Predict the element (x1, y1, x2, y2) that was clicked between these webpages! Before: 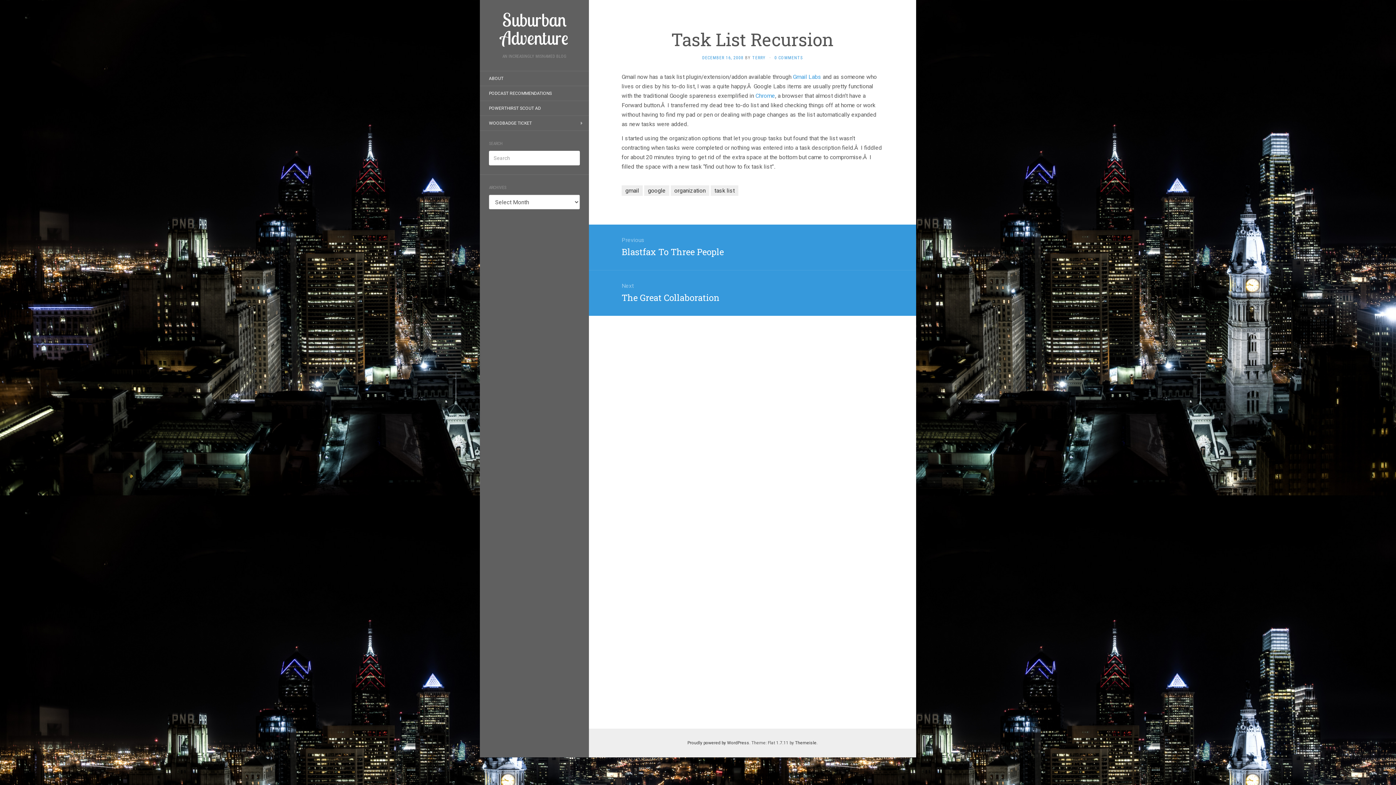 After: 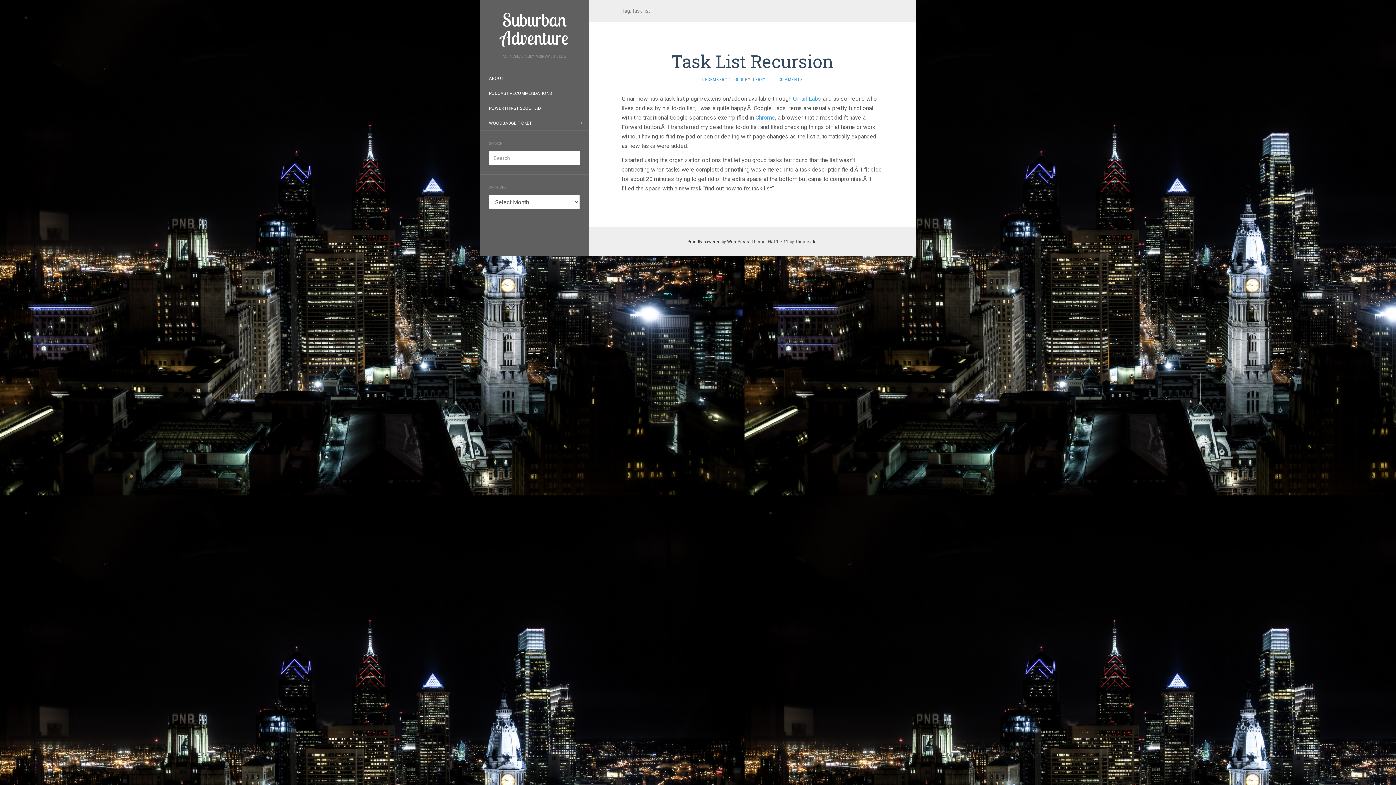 Action: bbox: (710, 185, 738, 196) label: task list